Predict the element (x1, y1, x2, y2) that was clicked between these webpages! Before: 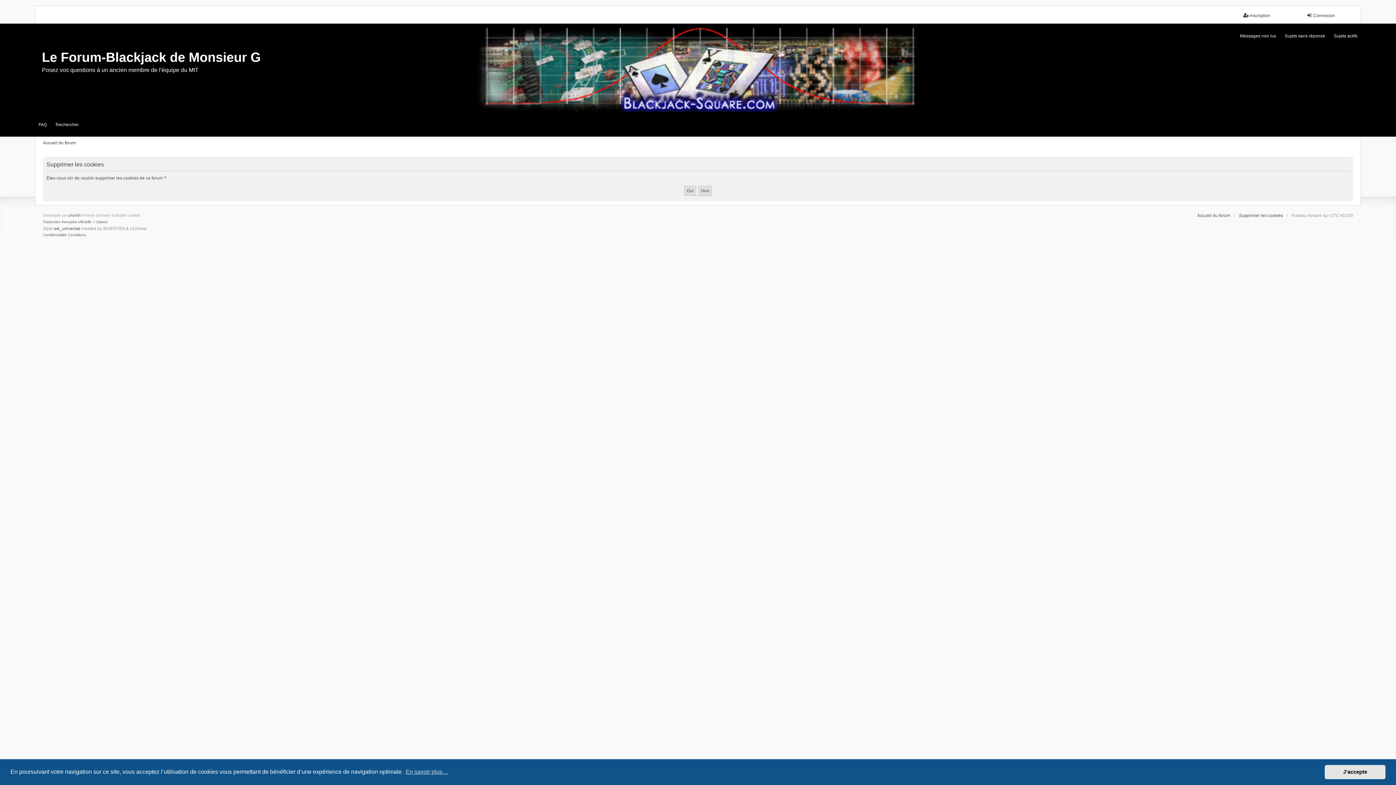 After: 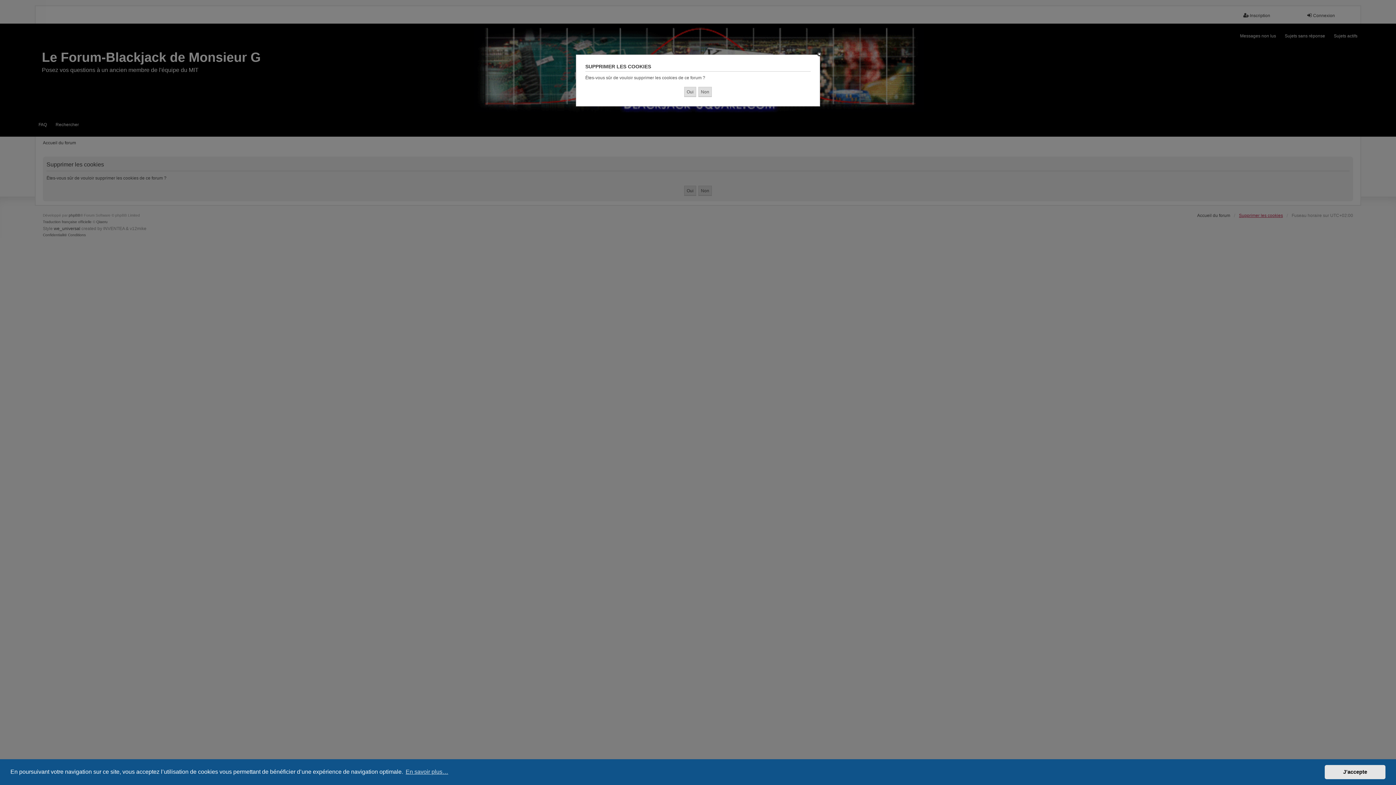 Action: bbox: (1239, 212, 1283, 219) label: Supprimer les cookies